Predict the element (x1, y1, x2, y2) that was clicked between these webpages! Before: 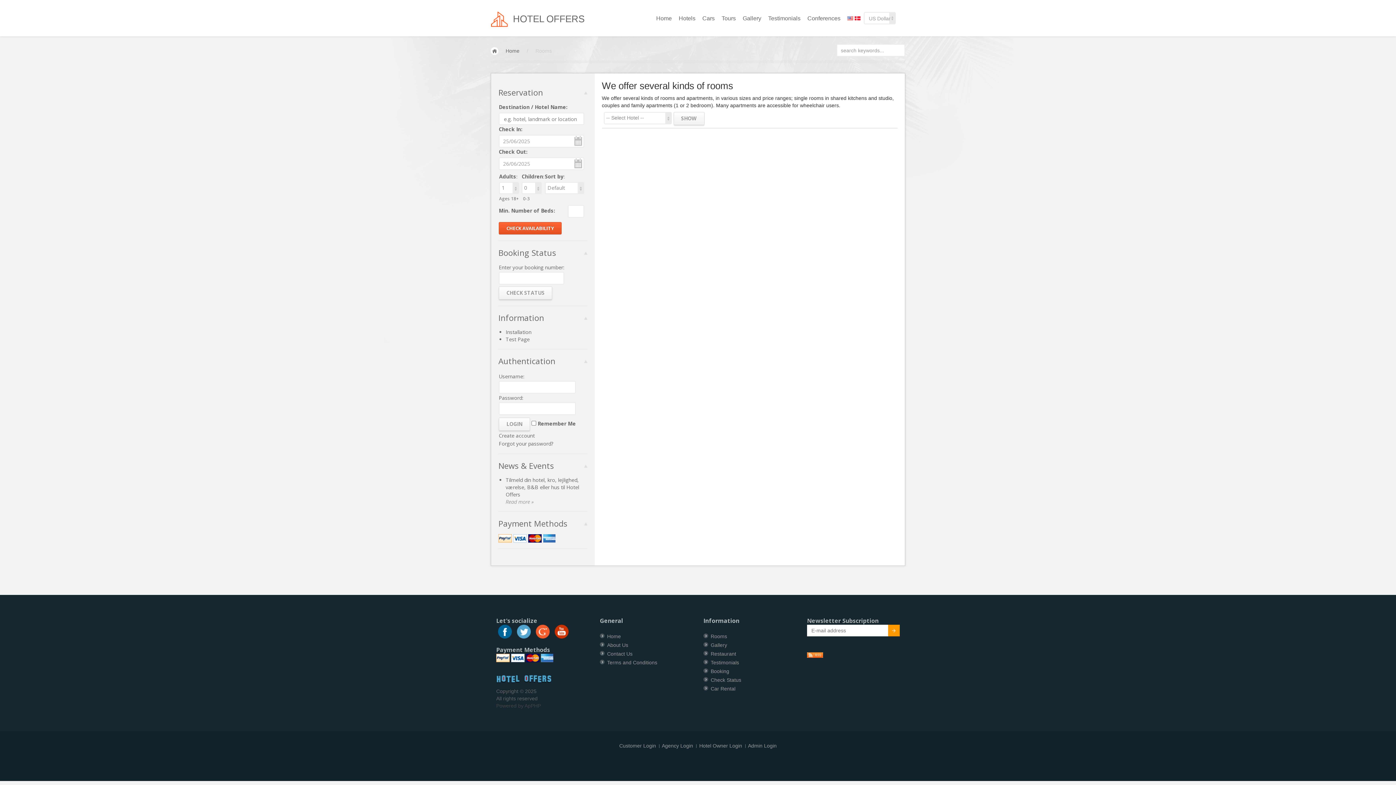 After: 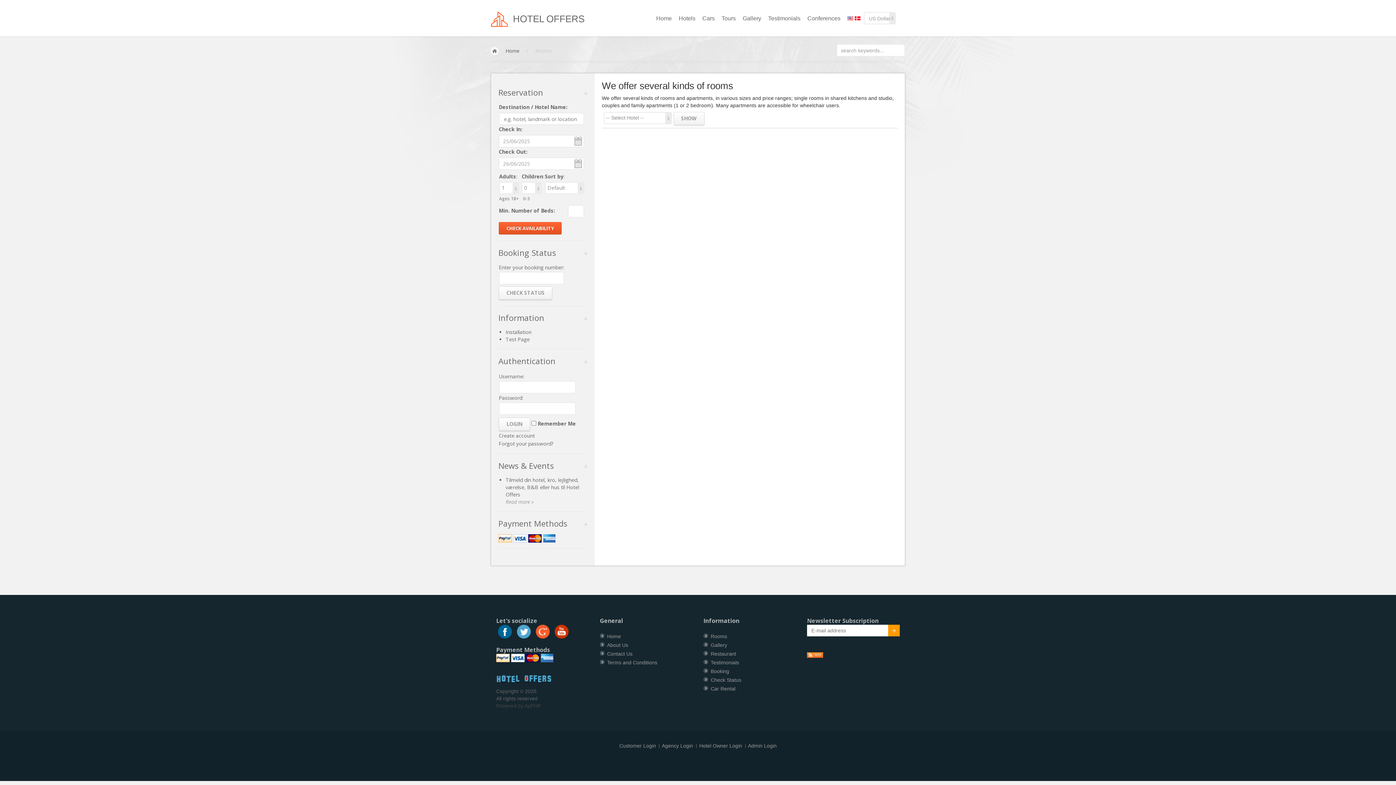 Action: bbox: (710, 633, 727, 639) label: Rooms